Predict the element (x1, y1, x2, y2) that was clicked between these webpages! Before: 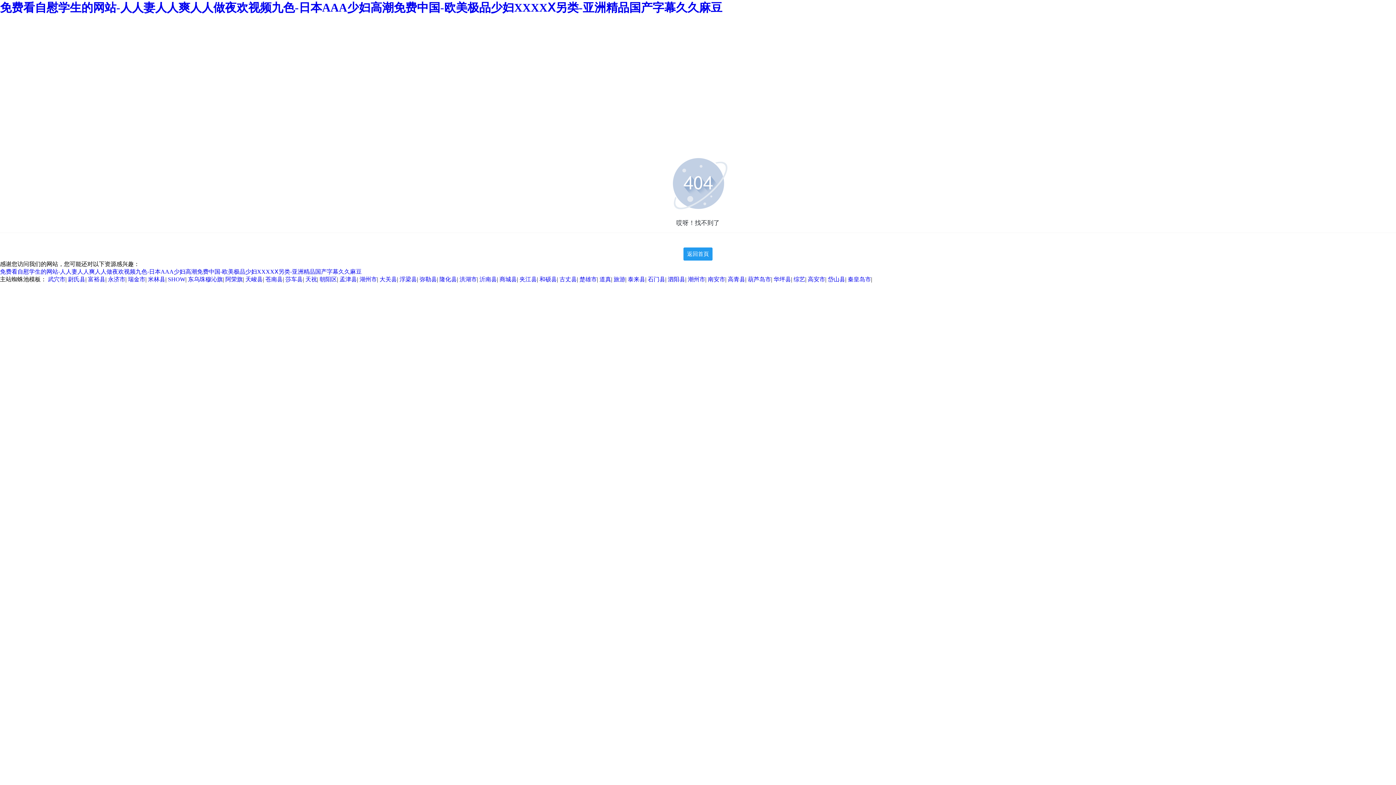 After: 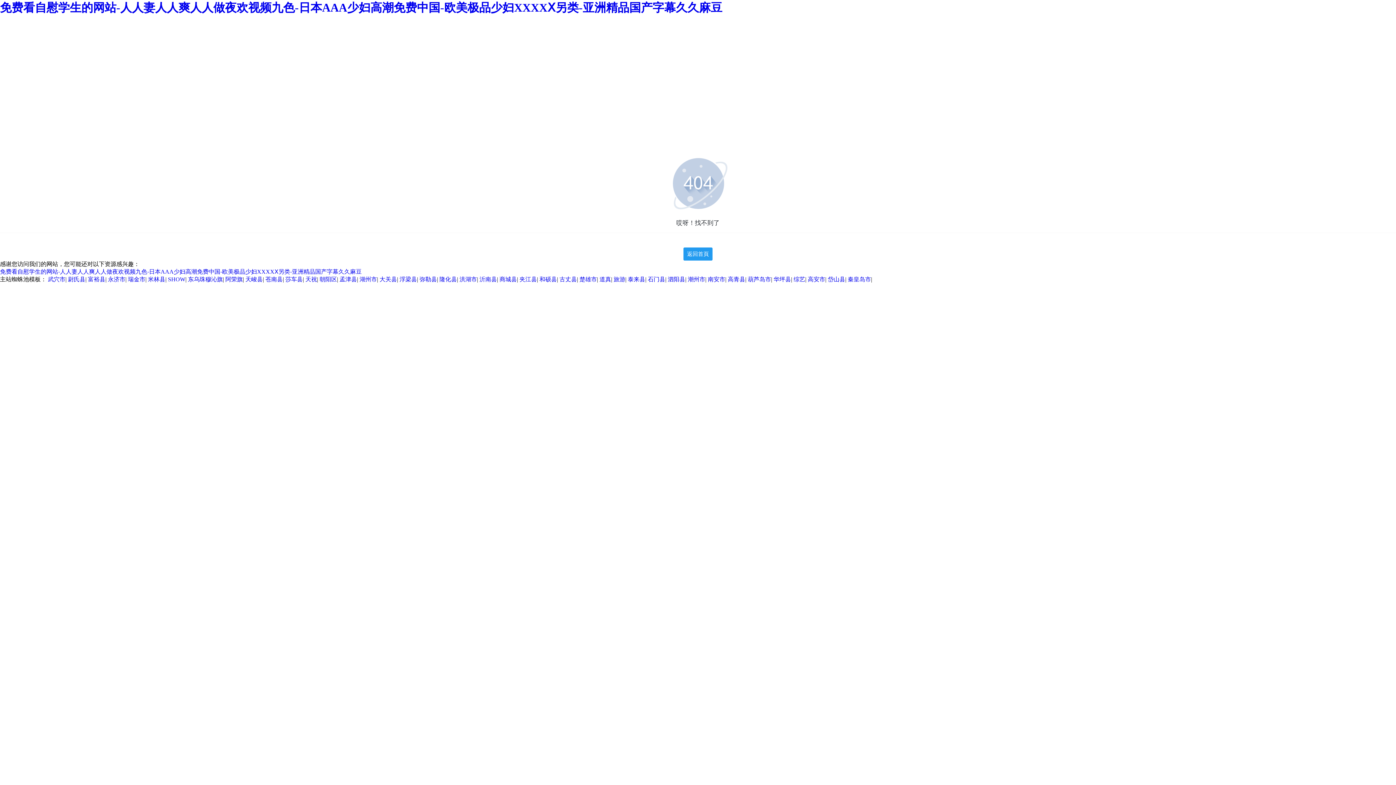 Action: bbox: (285, 276, 302, 282) label: 莎车县